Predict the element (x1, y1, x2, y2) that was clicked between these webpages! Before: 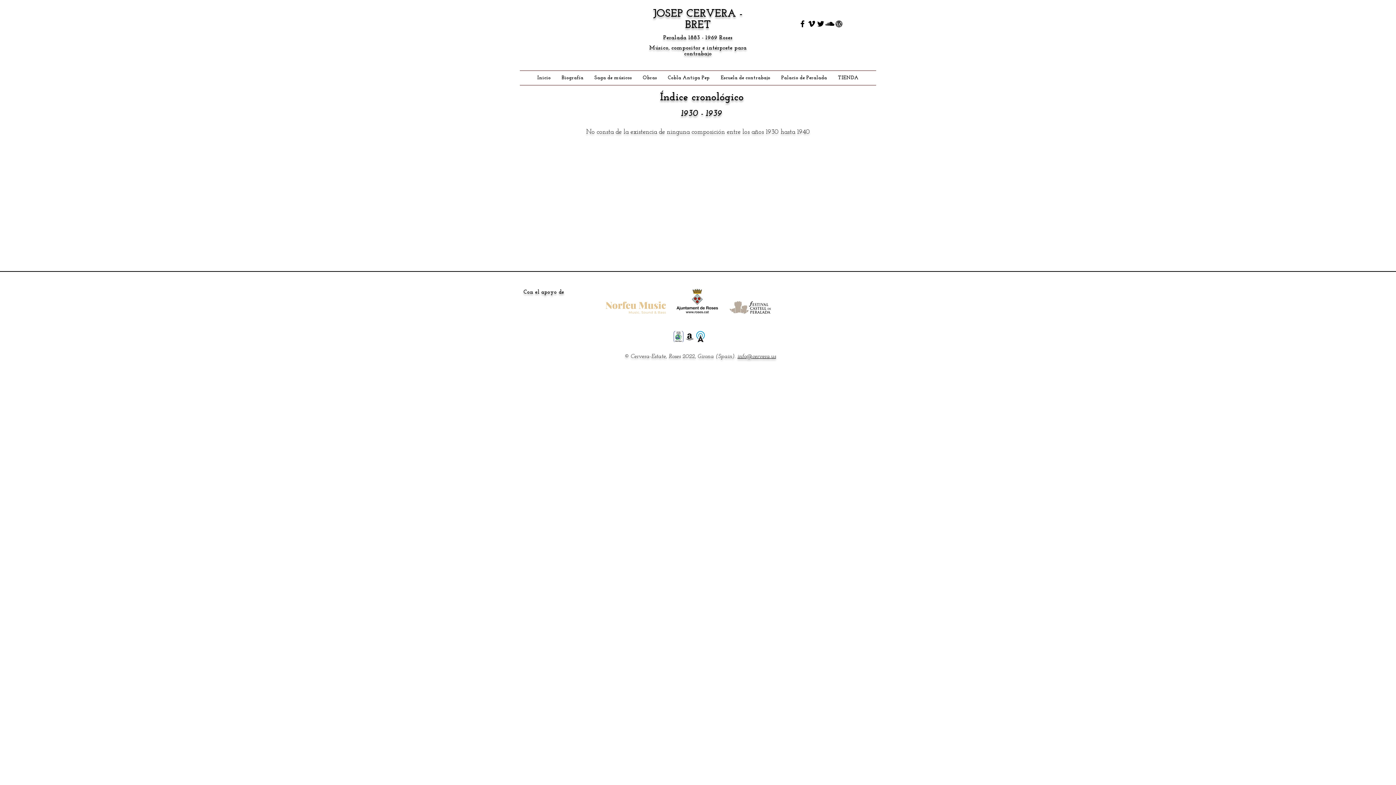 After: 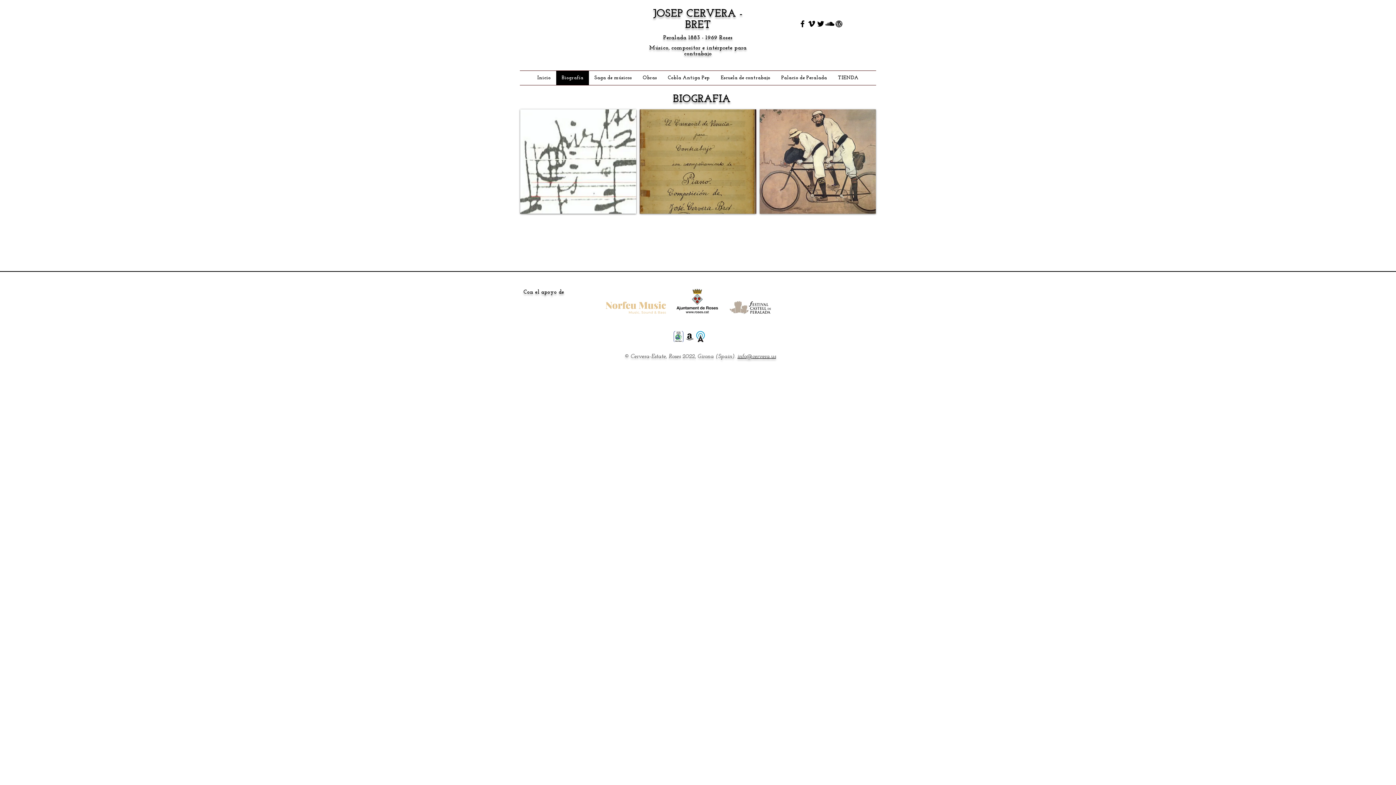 Action: bbox: (556, 70, 589, 85) label: Biografía